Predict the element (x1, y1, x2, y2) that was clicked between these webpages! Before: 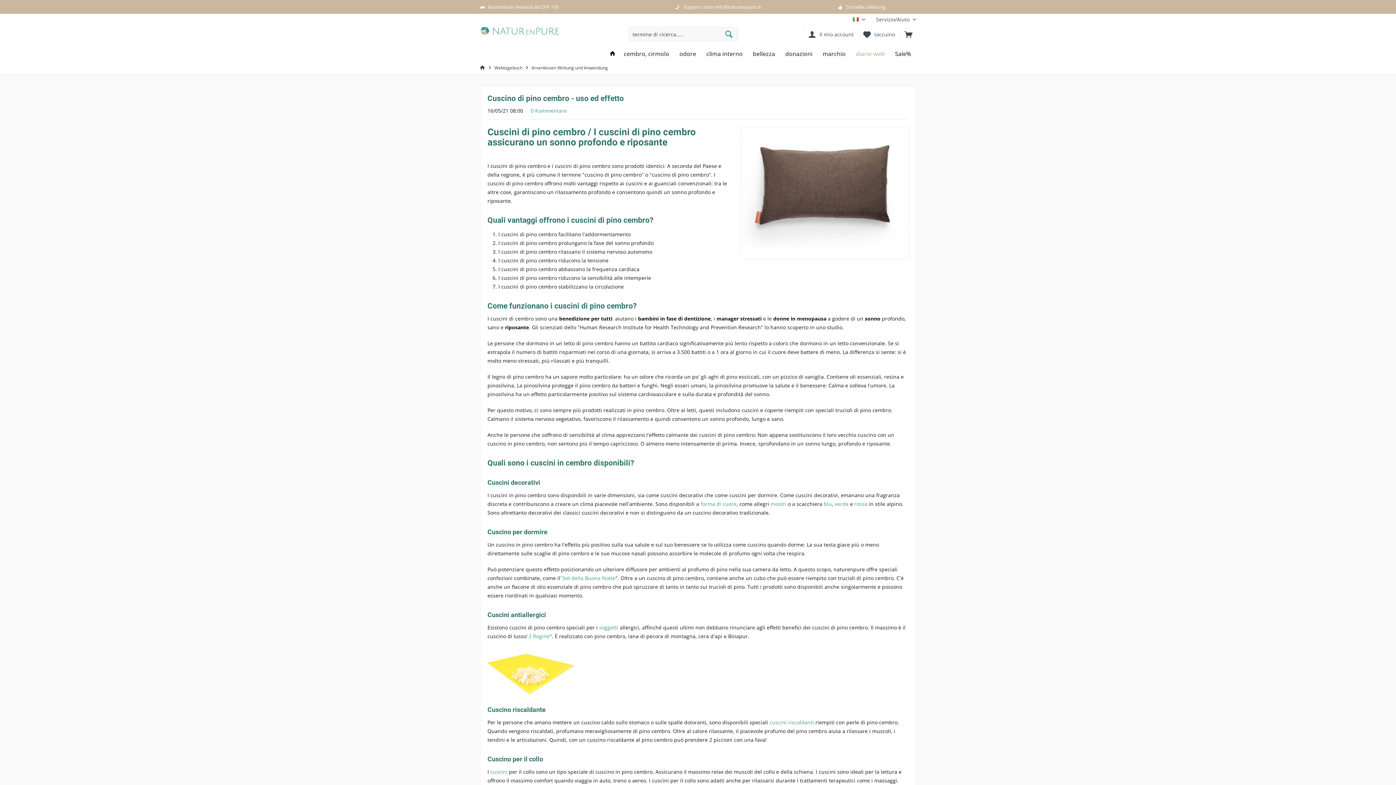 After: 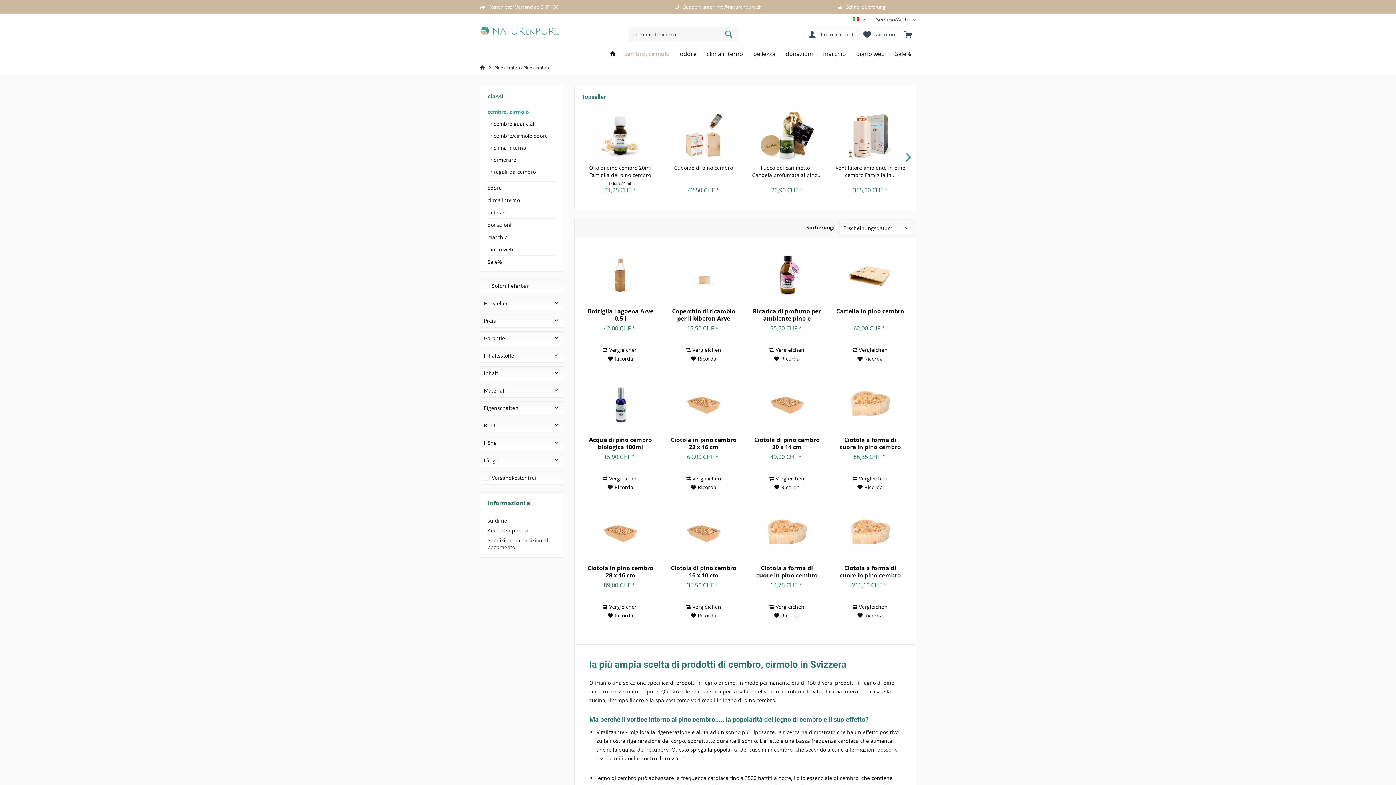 Action: label: cembro, cirmolo bbox: (618, 46, 674, 61)